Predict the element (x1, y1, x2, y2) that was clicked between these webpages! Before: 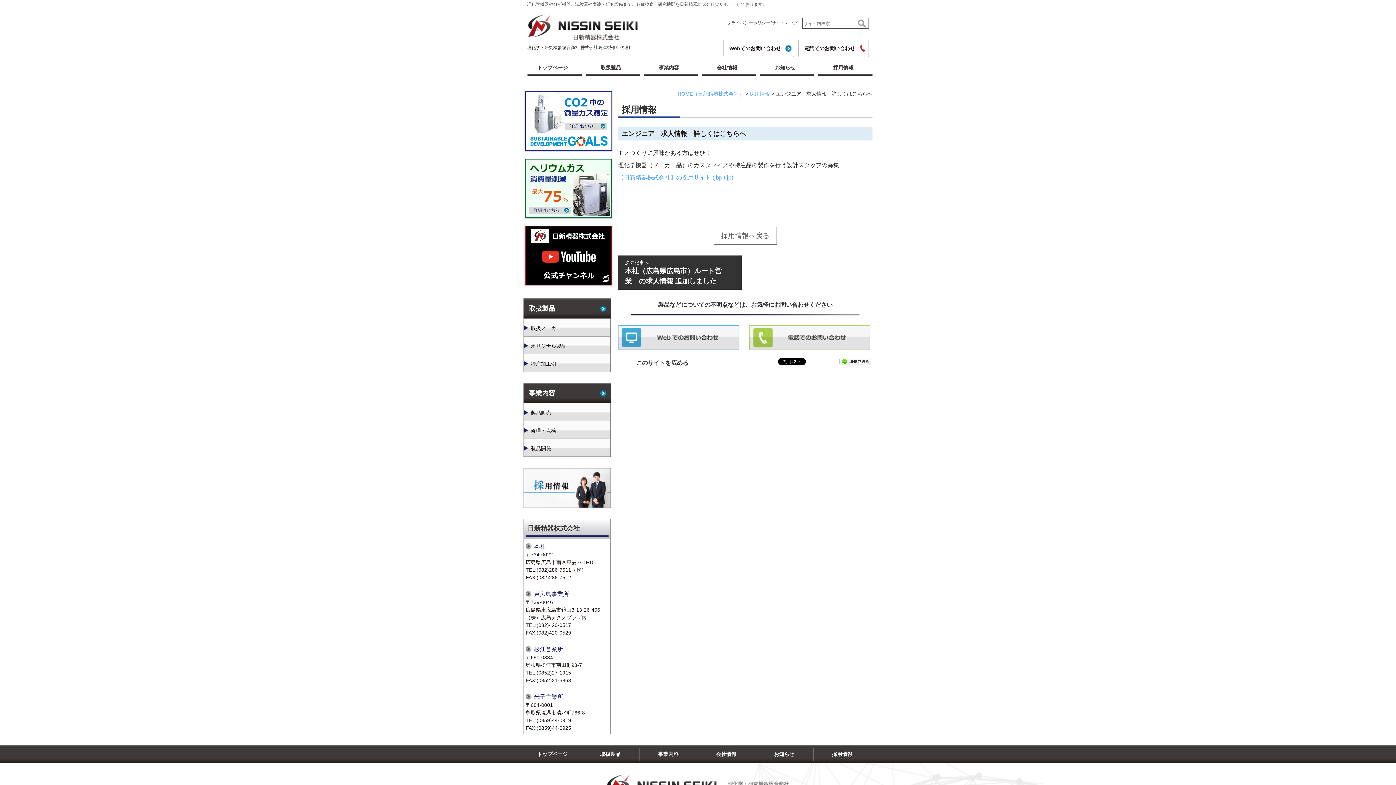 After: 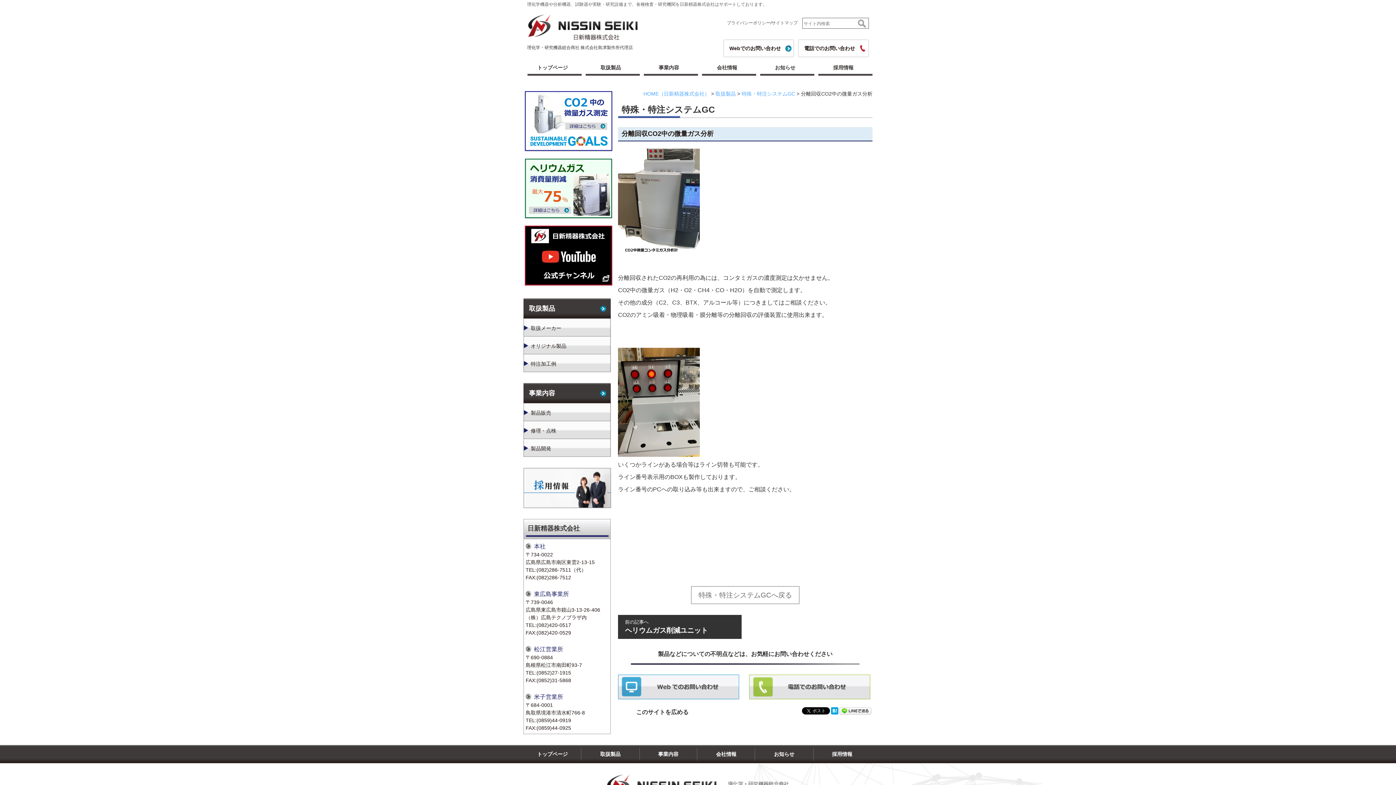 Action: bbox: (523, 118, 613, 124)